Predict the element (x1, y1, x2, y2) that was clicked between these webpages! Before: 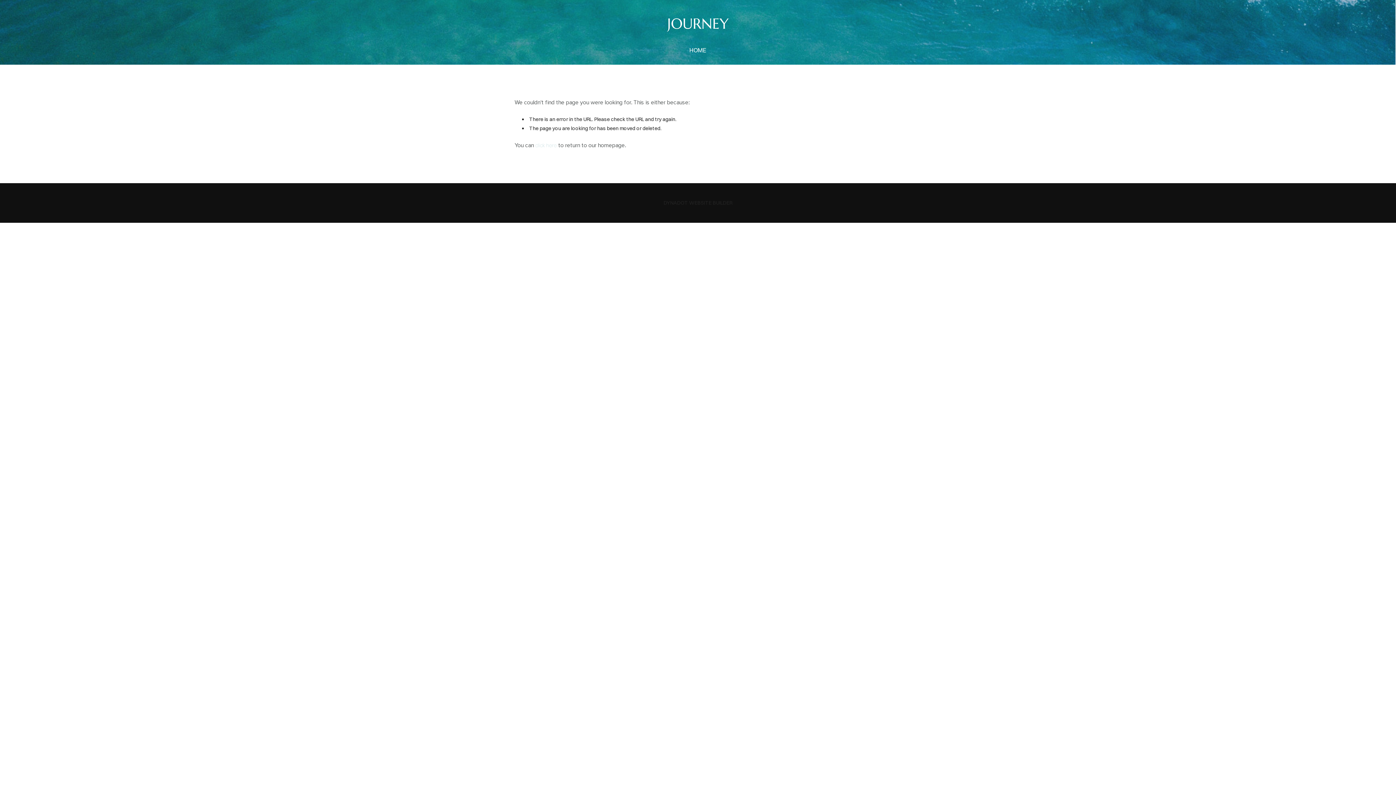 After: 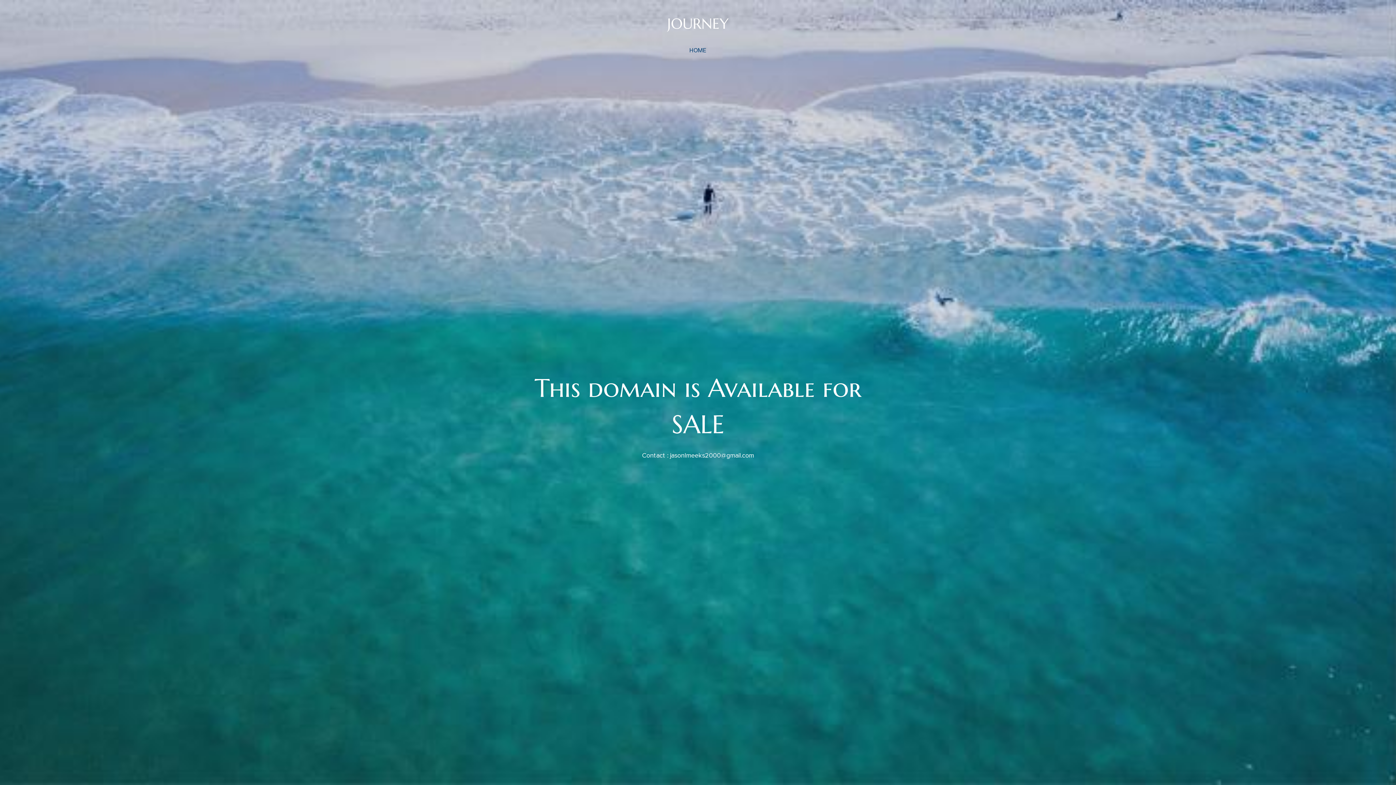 Action: label: click here bbox: (535, 142, 556, 148)